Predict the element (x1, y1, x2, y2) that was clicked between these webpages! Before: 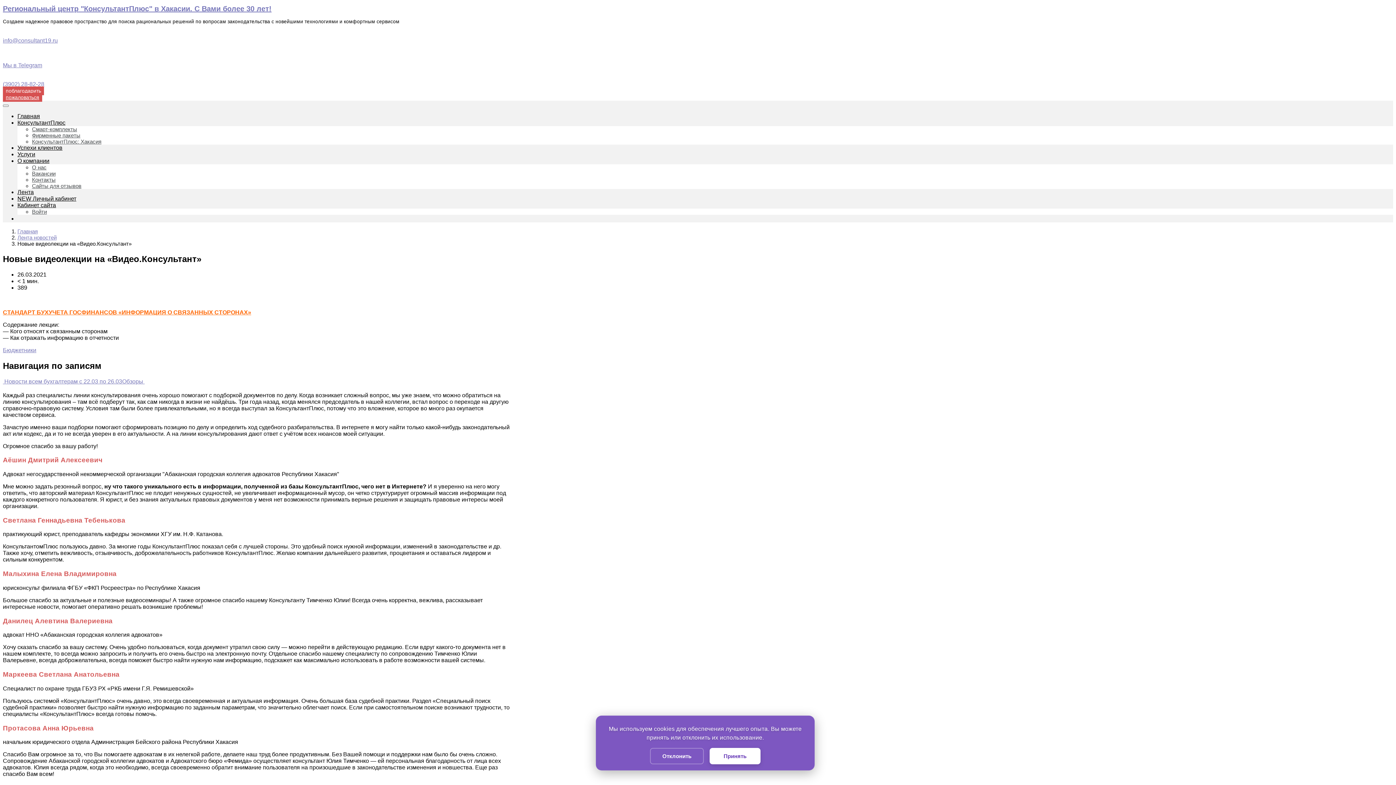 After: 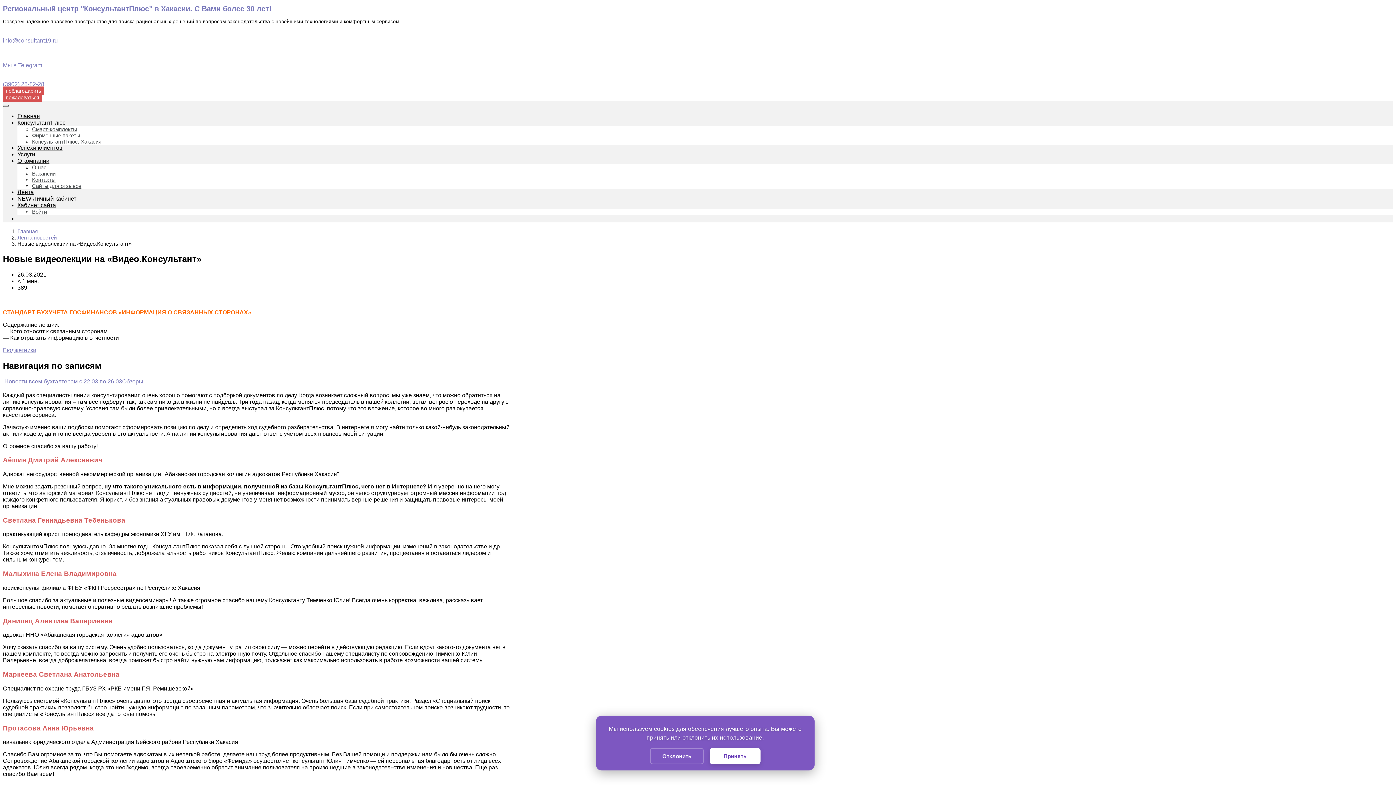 Action: label: Toggle navigation bbox: (2, 104, 8, 106)